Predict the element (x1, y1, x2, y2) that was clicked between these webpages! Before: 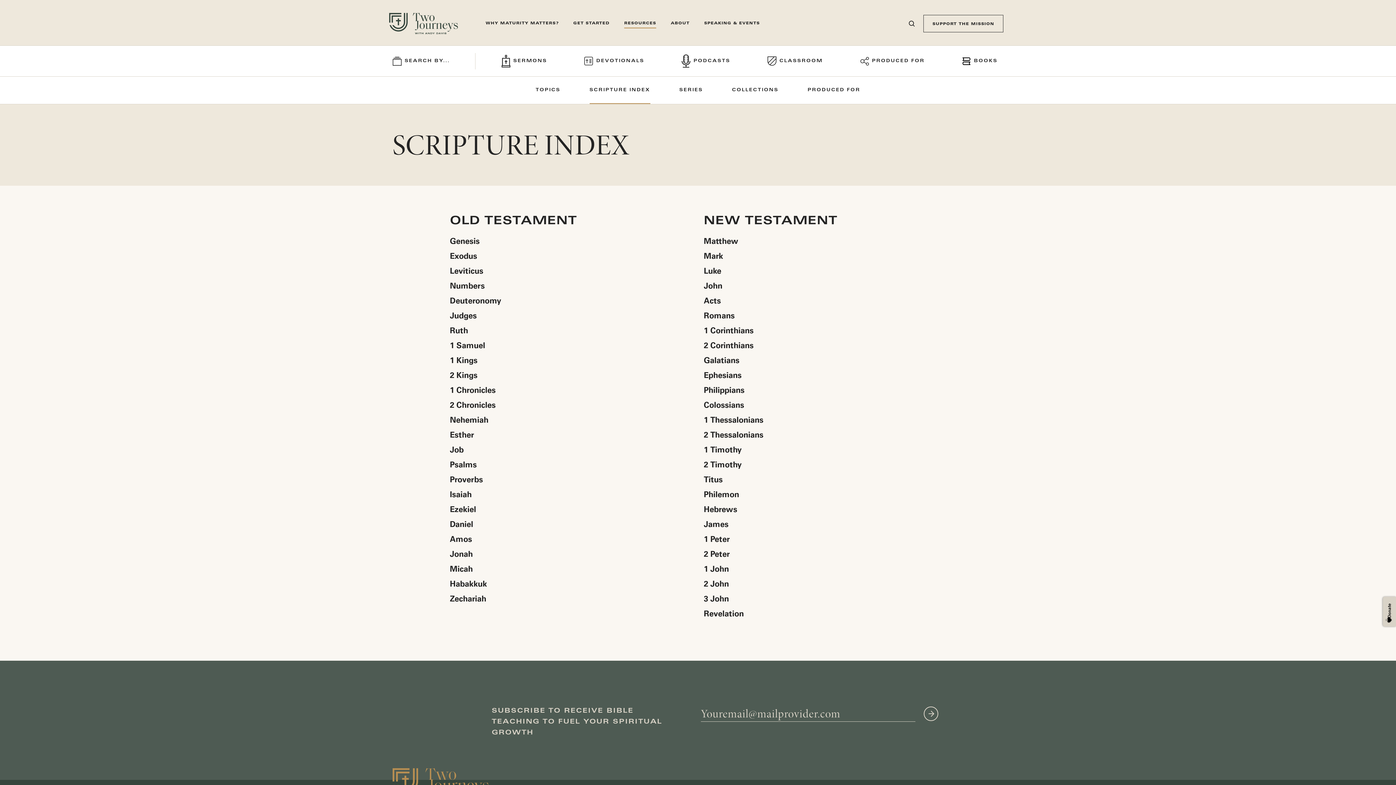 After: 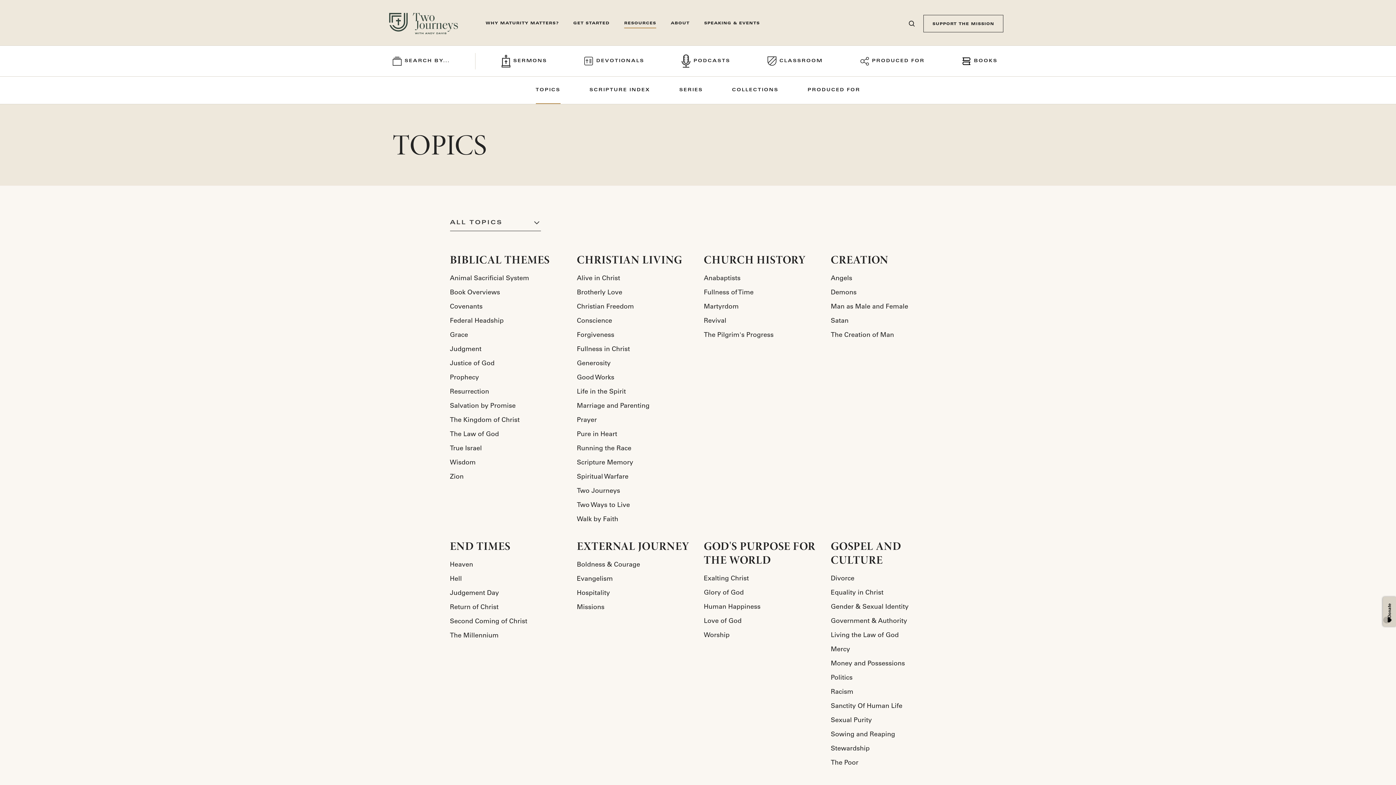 Action: bbox: (386, 56, 444, 65) label: SEARCH BY...
VIEW ALL